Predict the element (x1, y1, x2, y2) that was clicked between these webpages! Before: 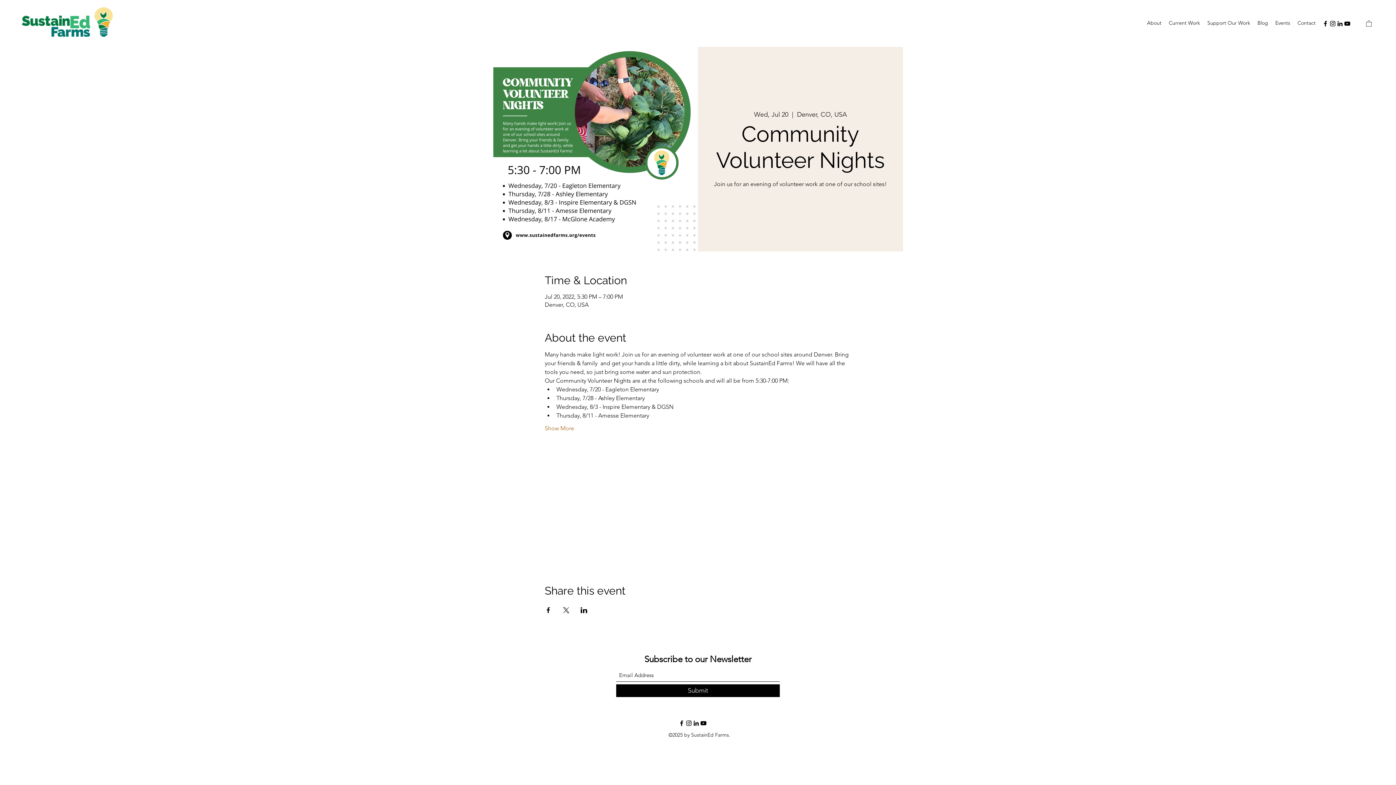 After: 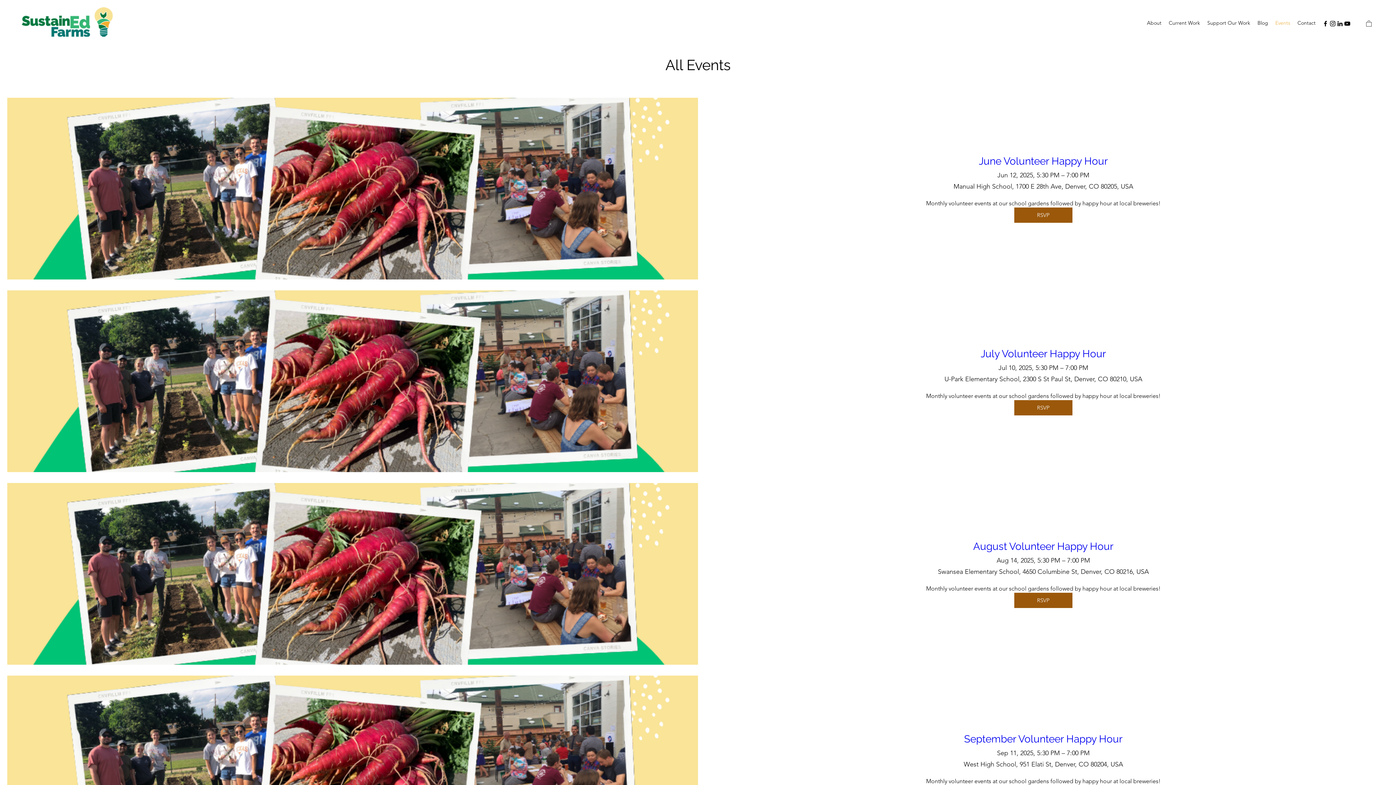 Action: label: Events bbox: (1272, 17, 1294, 28)